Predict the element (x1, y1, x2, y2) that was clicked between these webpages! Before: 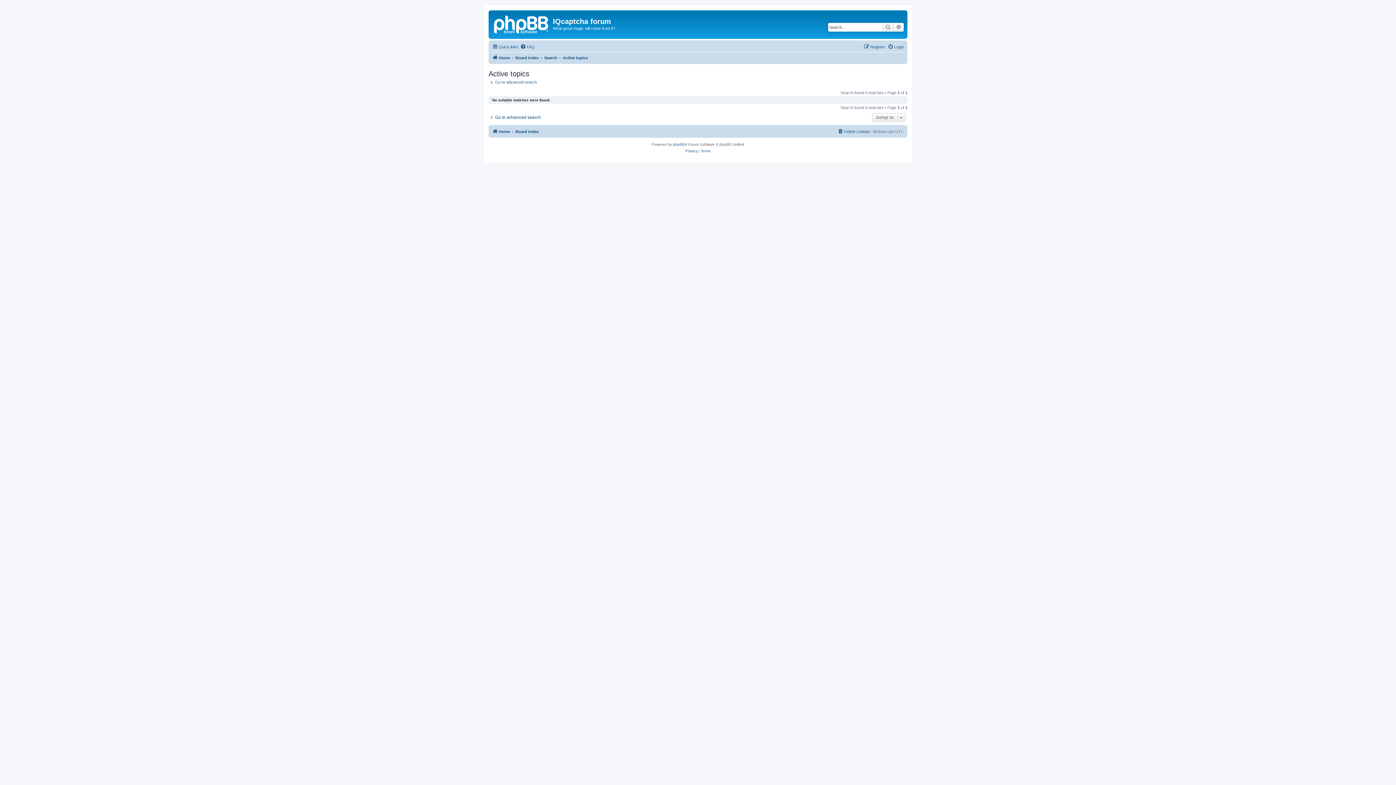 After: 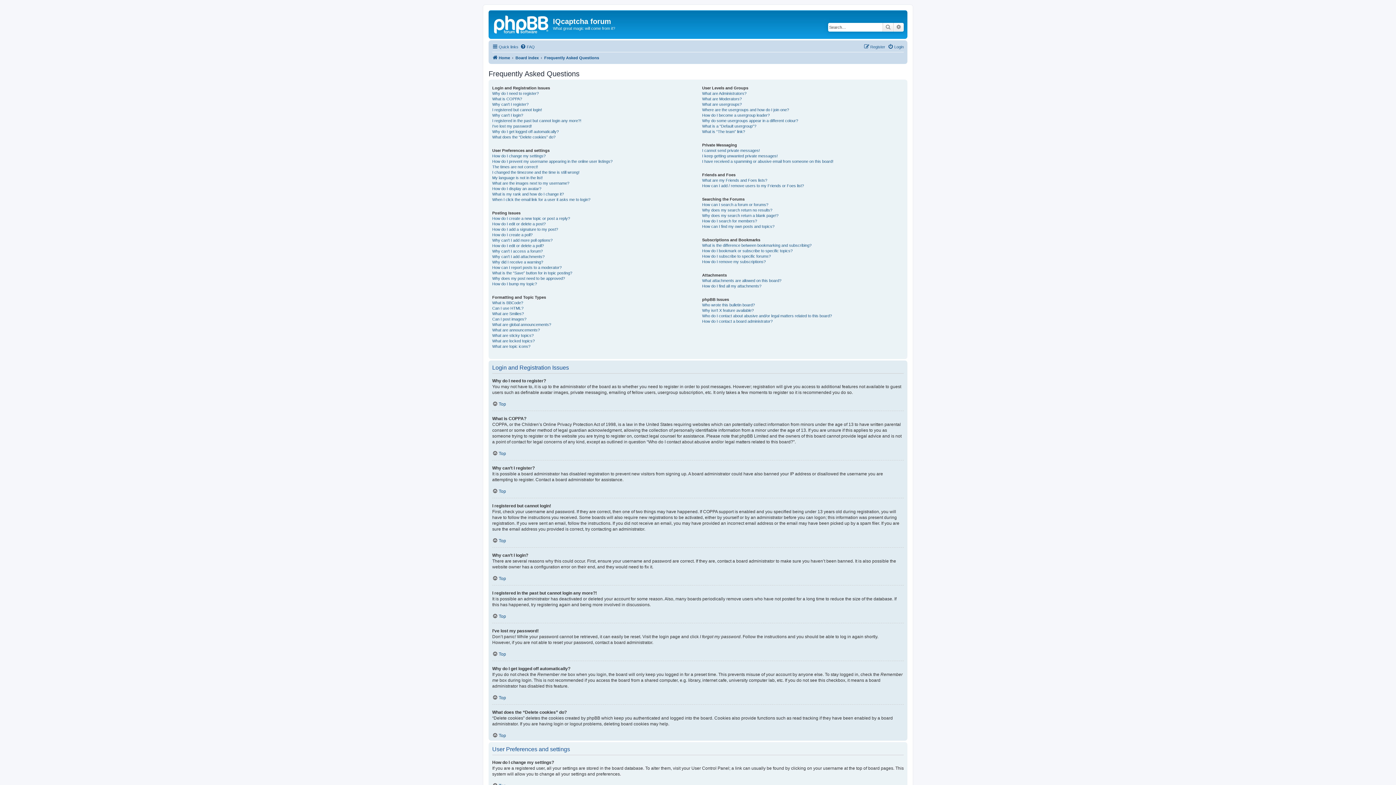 Action: label: FAQ bbox: (520, 42, 534, 51)